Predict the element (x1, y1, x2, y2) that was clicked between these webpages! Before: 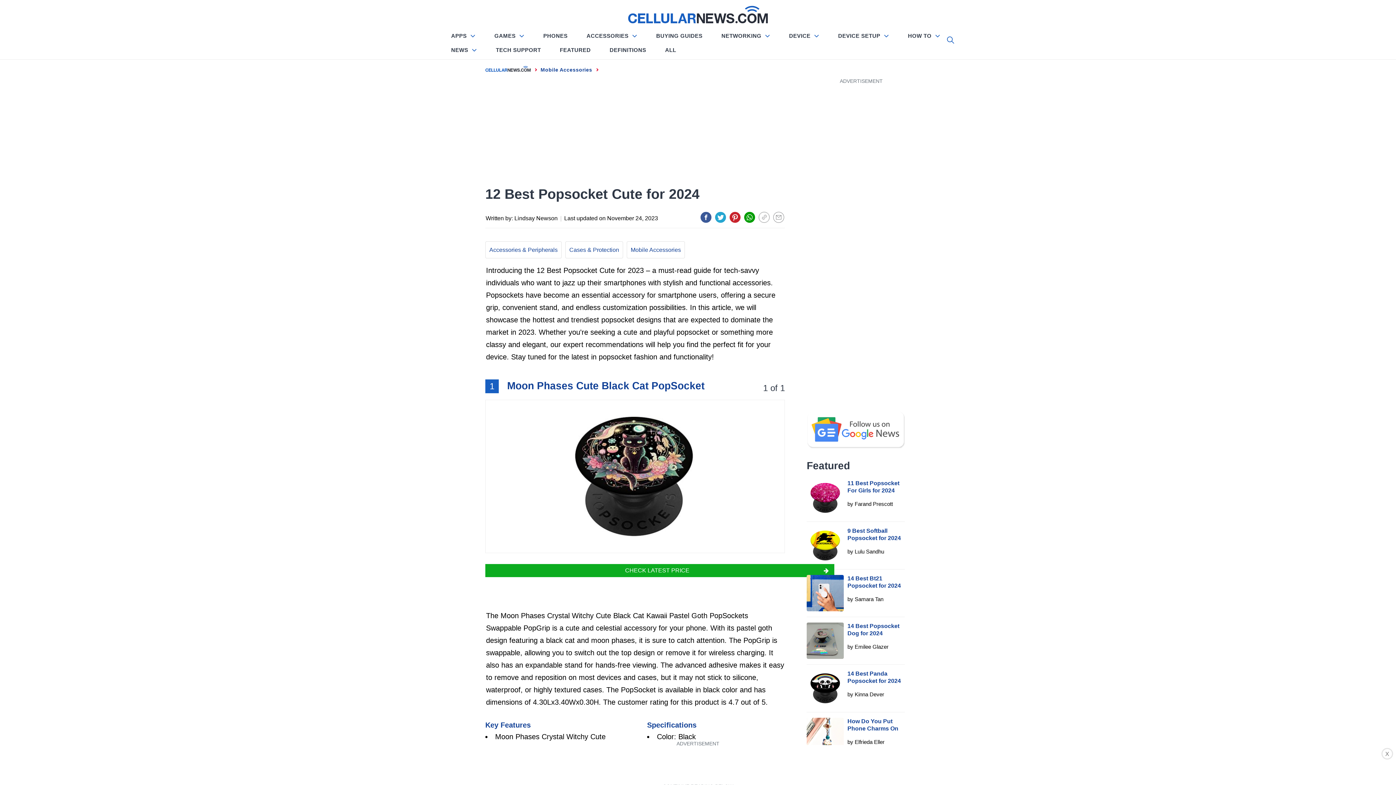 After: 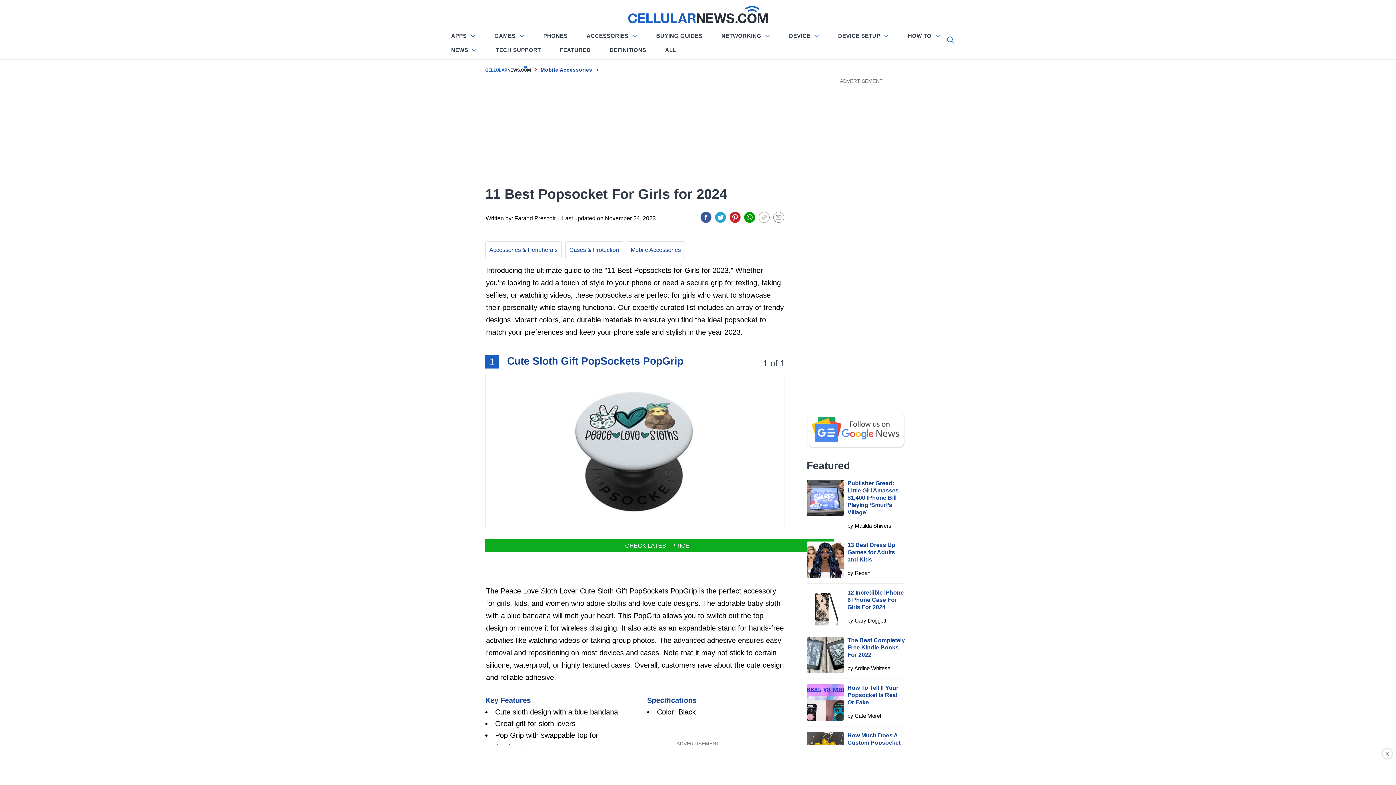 Action: bbox: (806, 480, 844, 516)